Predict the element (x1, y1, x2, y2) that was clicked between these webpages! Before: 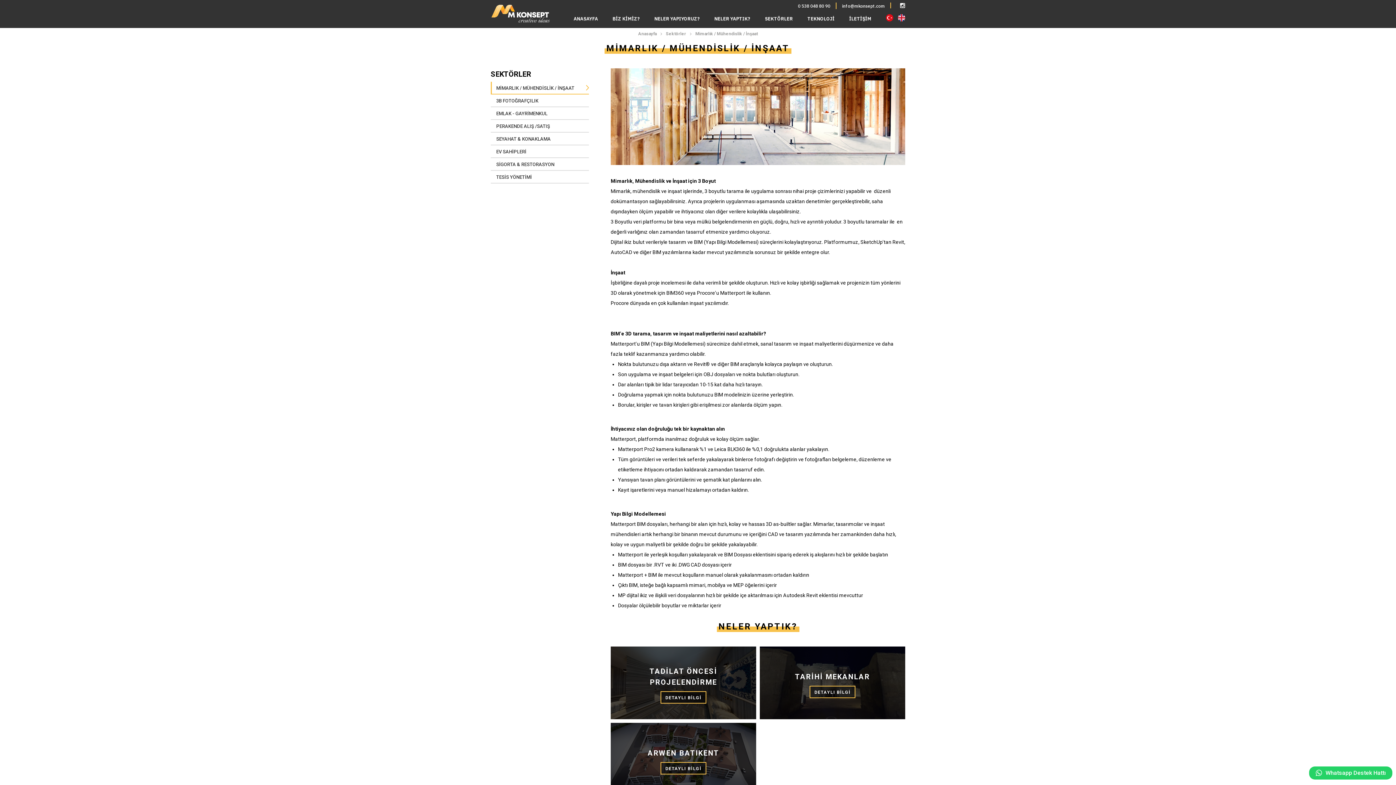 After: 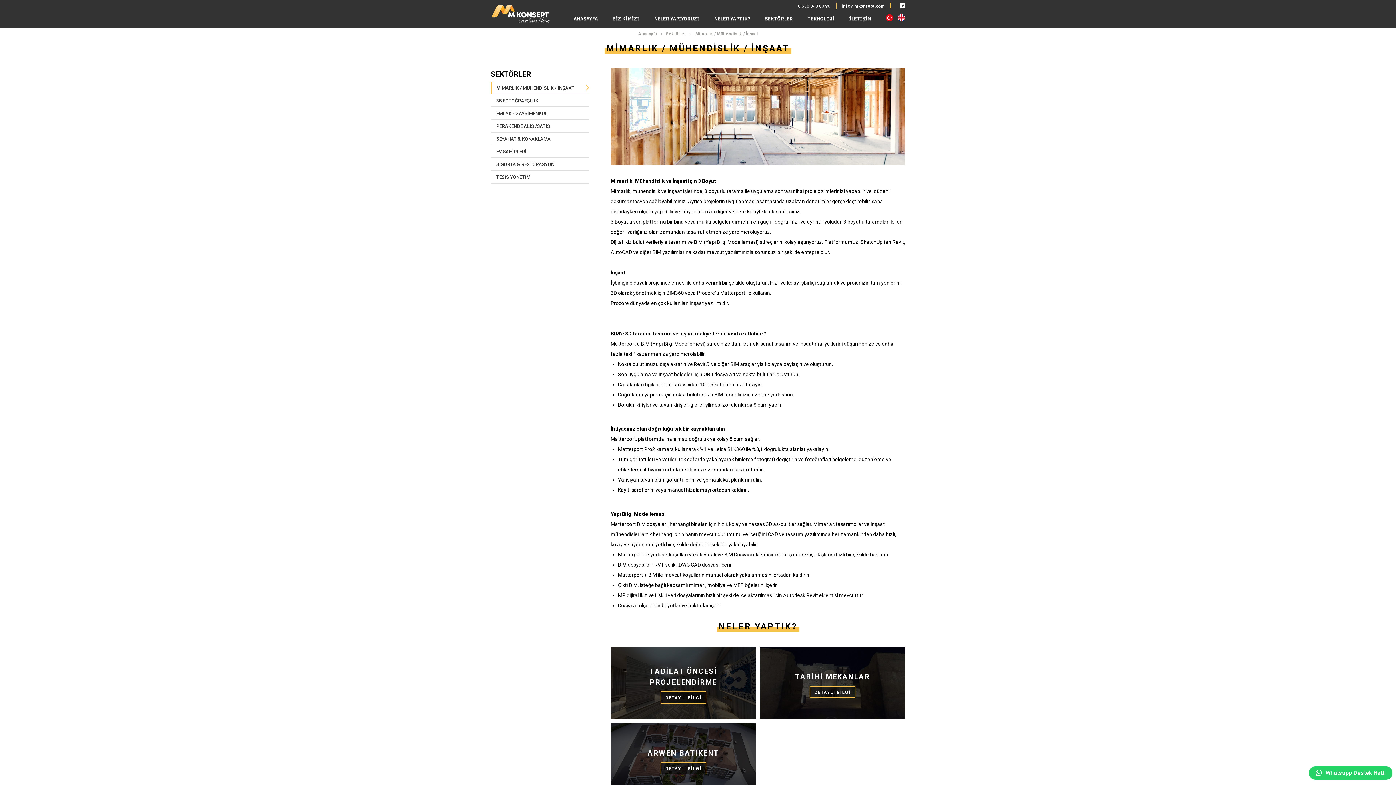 Action: bbox: (690, 29, 761, 36) label: Mimarlık / Mühendislik / İnşaat